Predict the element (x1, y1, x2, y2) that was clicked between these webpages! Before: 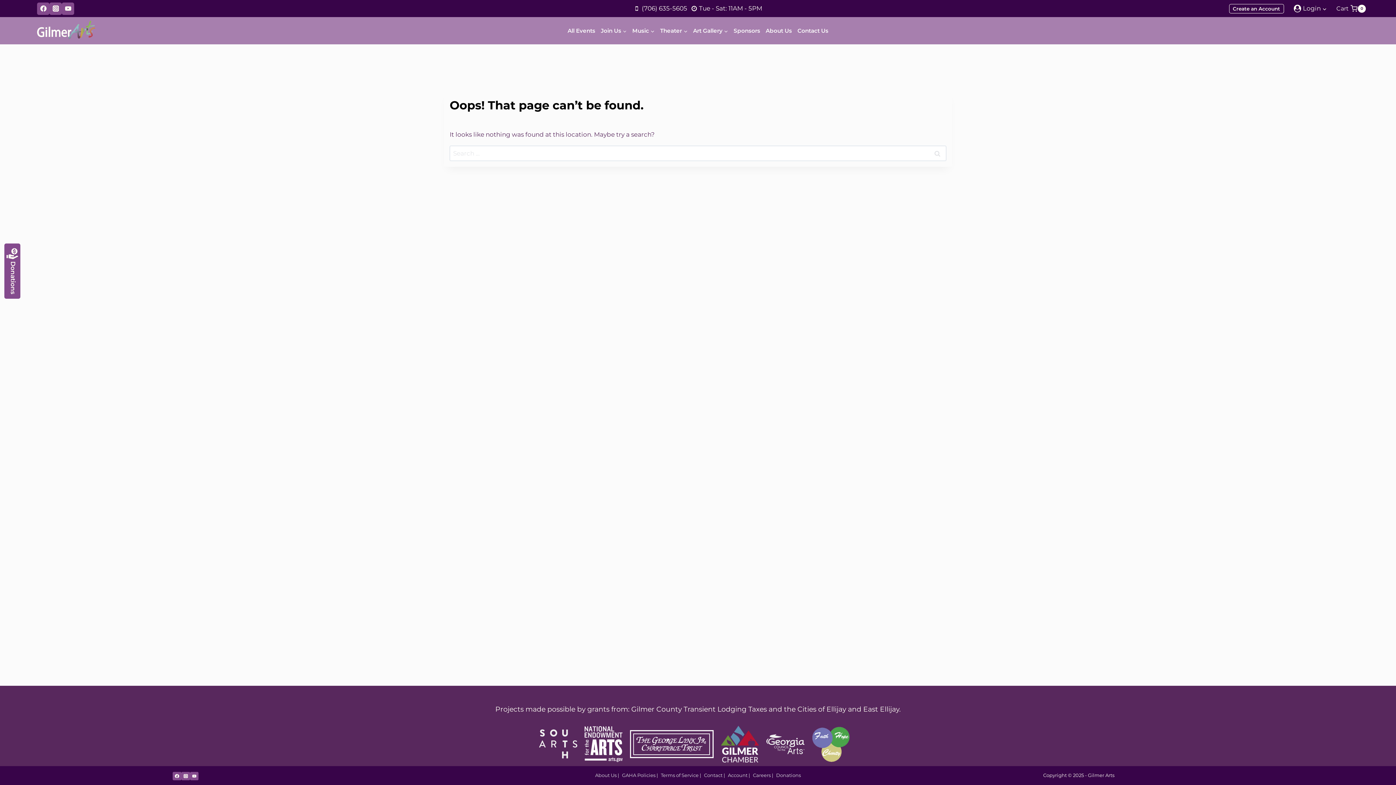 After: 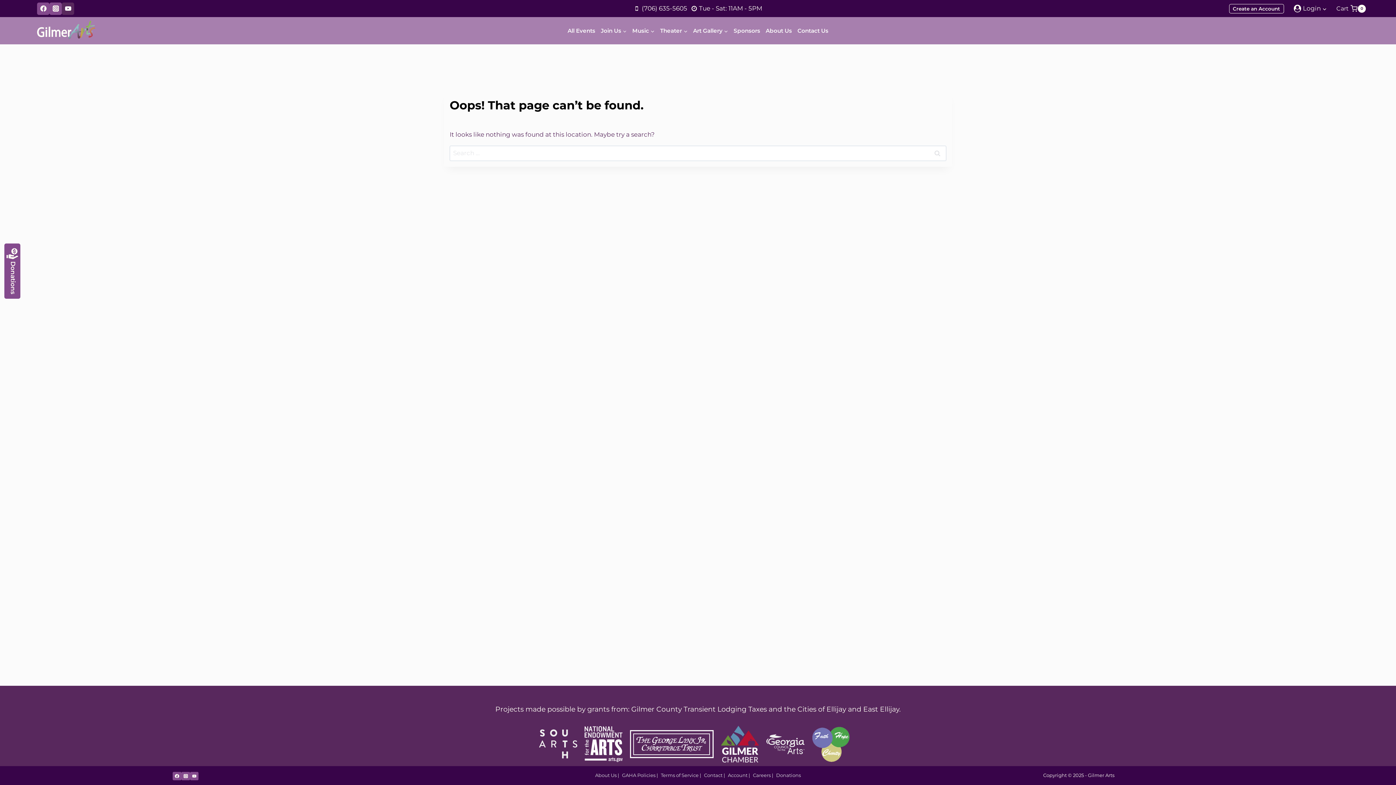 Action: label: YouTube bbox: (61, 2, 74, 14)